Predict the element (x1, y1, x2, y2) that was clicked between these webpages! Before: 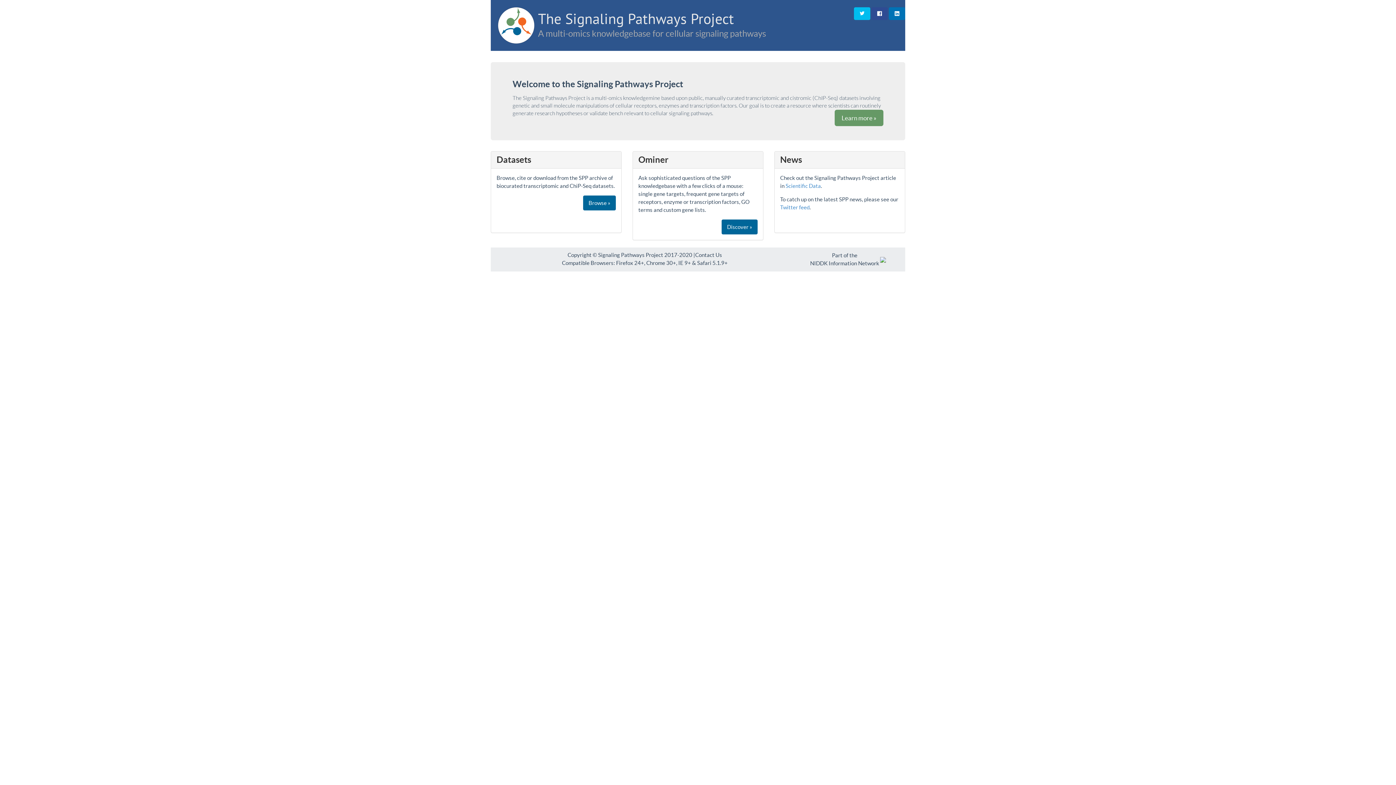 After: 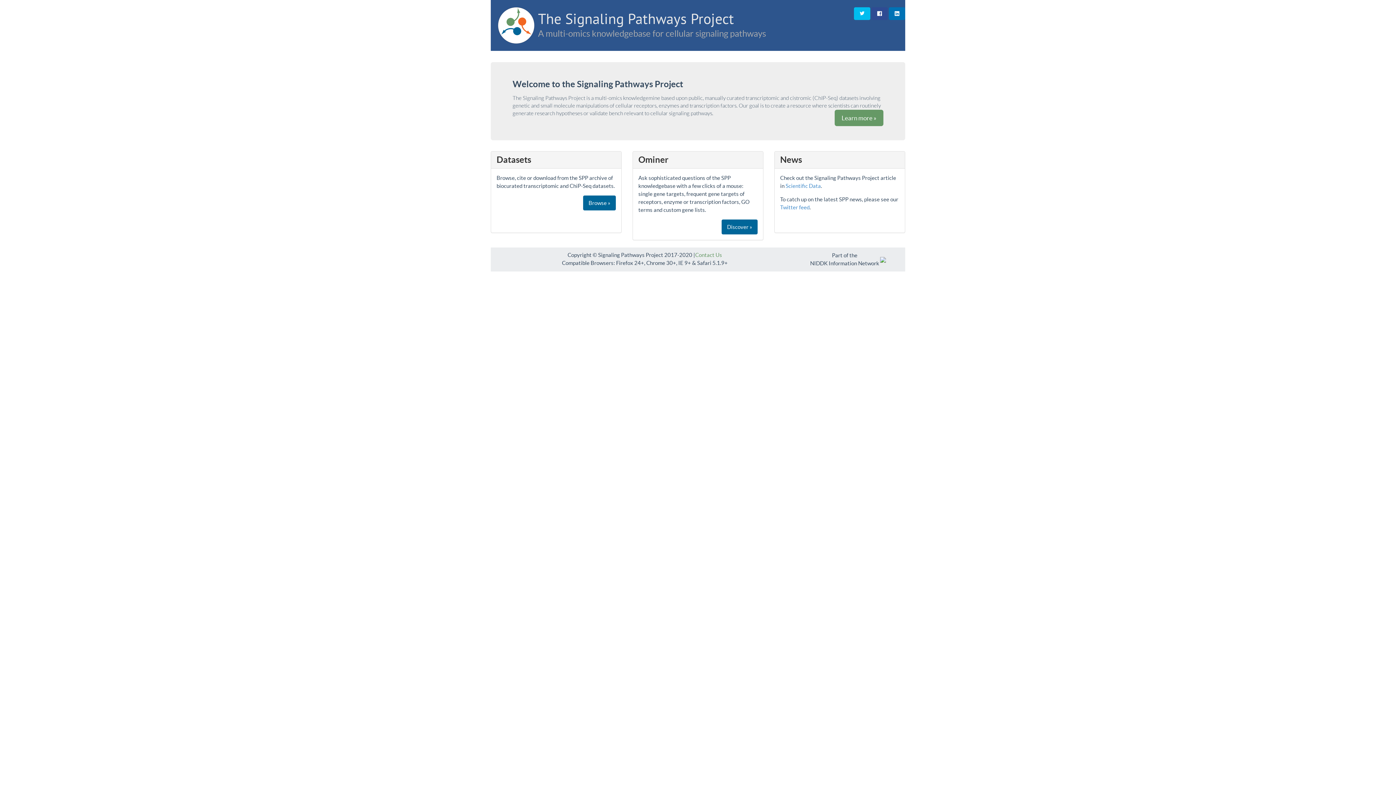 Action: bbox: (695, 252, 722, 258) label: Contact Us